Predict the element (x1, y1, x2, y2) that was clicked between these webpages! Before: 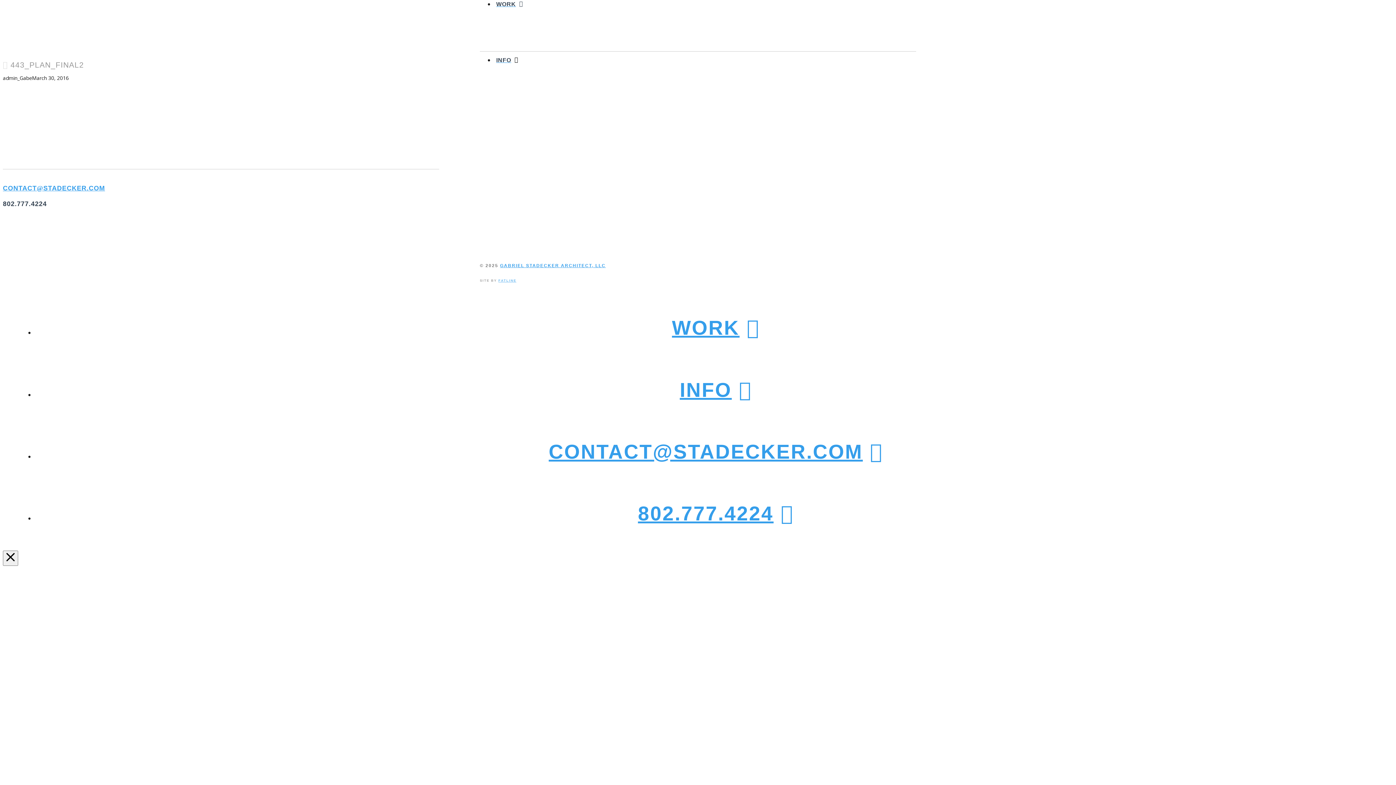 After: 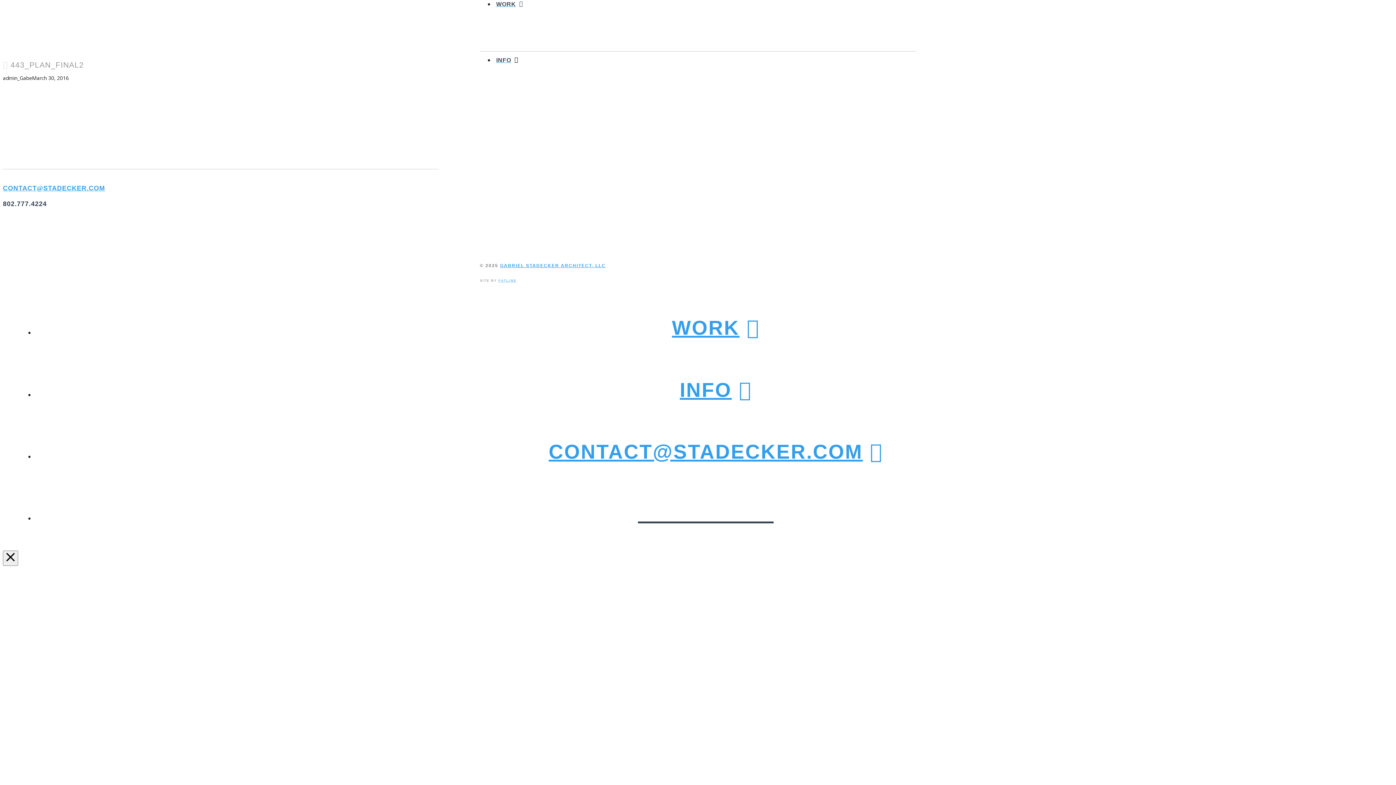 Action: bbox: (34, 482, 1376, 544) label: 802.777.4224